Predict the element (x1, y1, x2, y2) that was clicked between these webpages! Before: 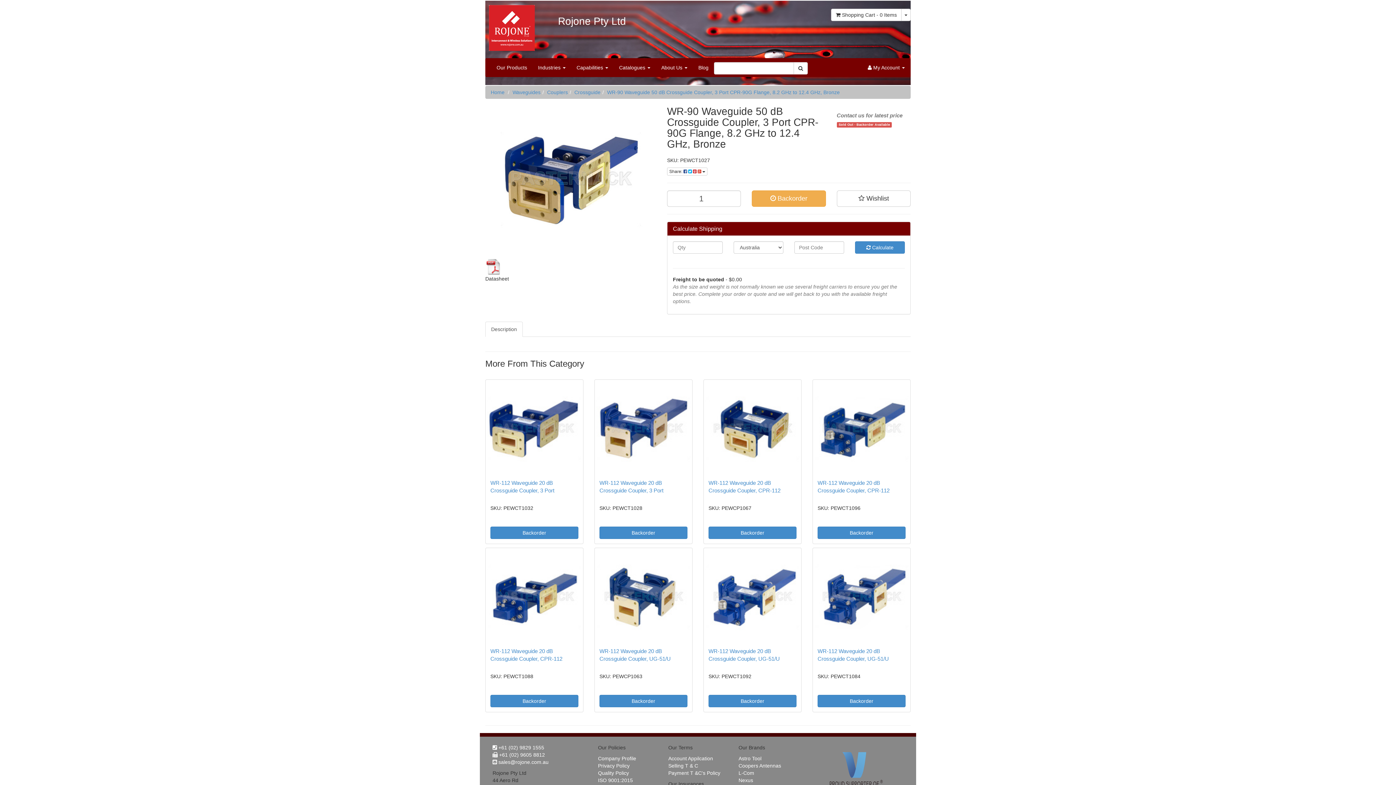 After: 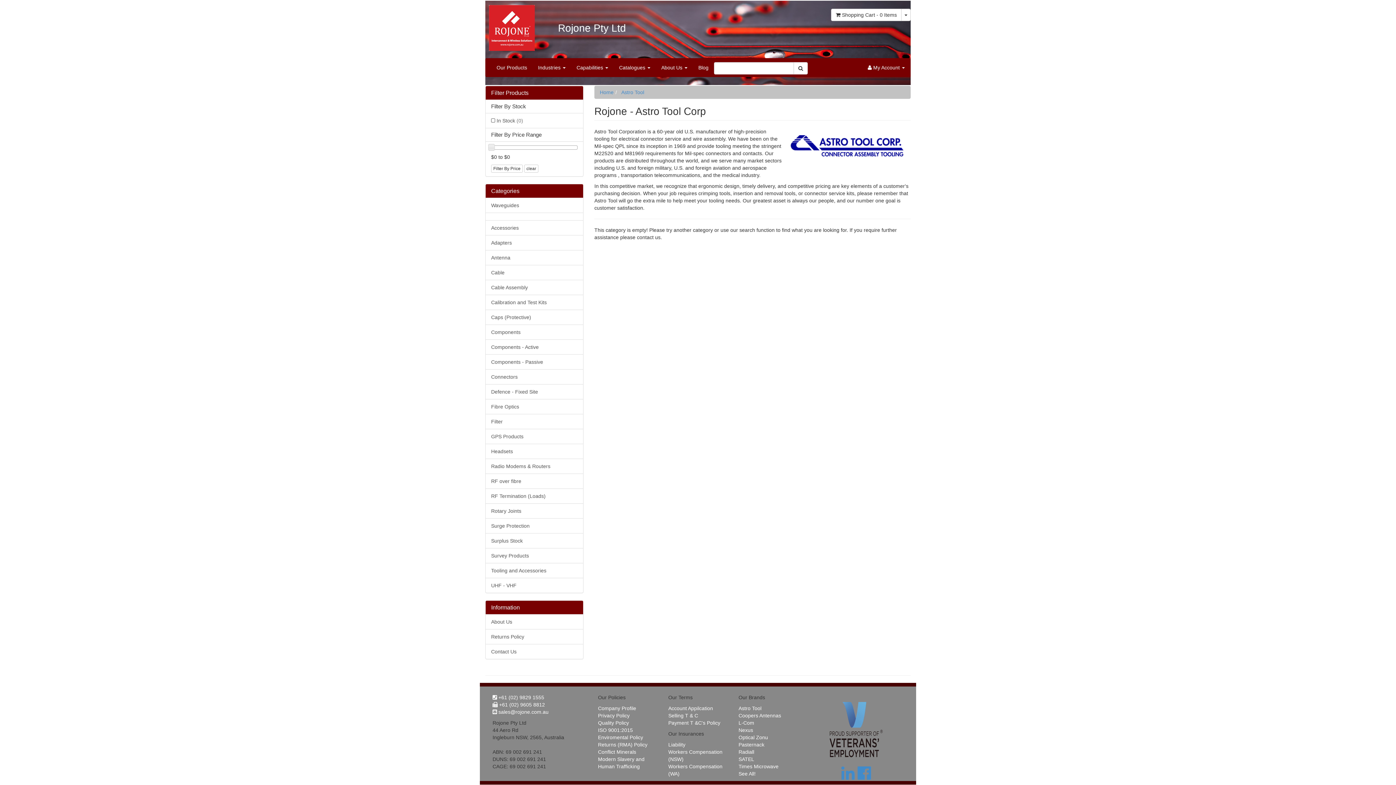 Action: bbox: (738, 756, 761, 761) label: Astro Tool